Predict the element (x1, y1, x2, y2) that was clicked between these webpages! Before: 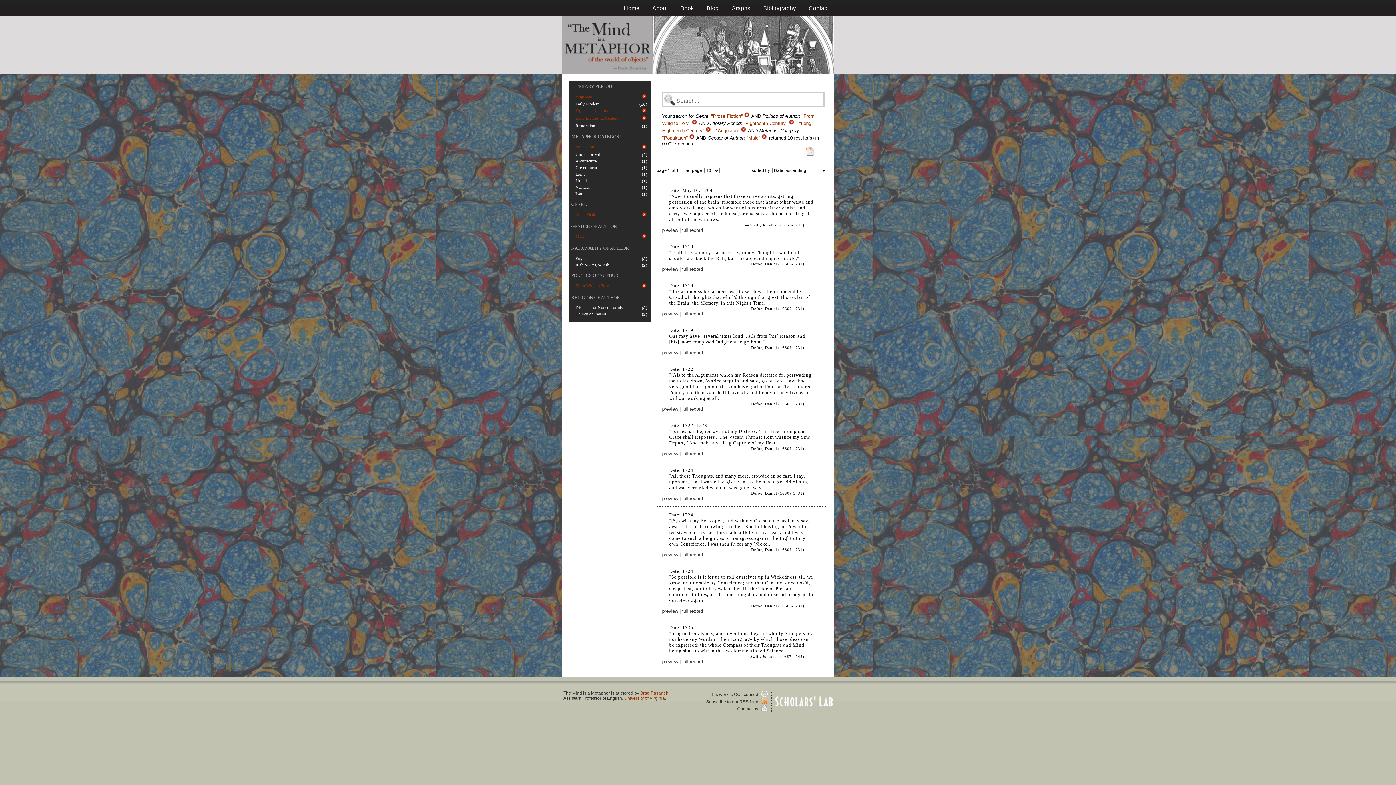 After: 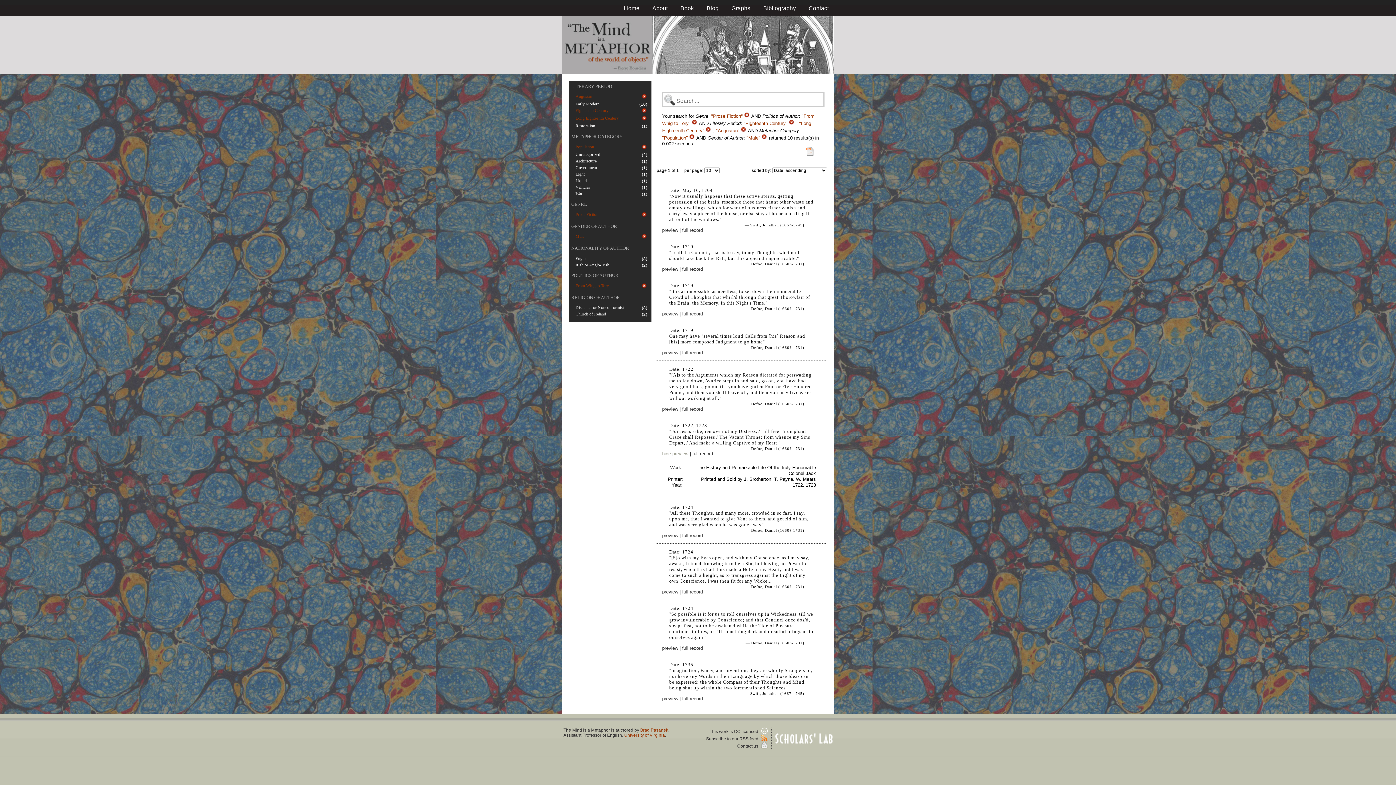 Action: bbox: (662, 451, 678, 456) label: preview